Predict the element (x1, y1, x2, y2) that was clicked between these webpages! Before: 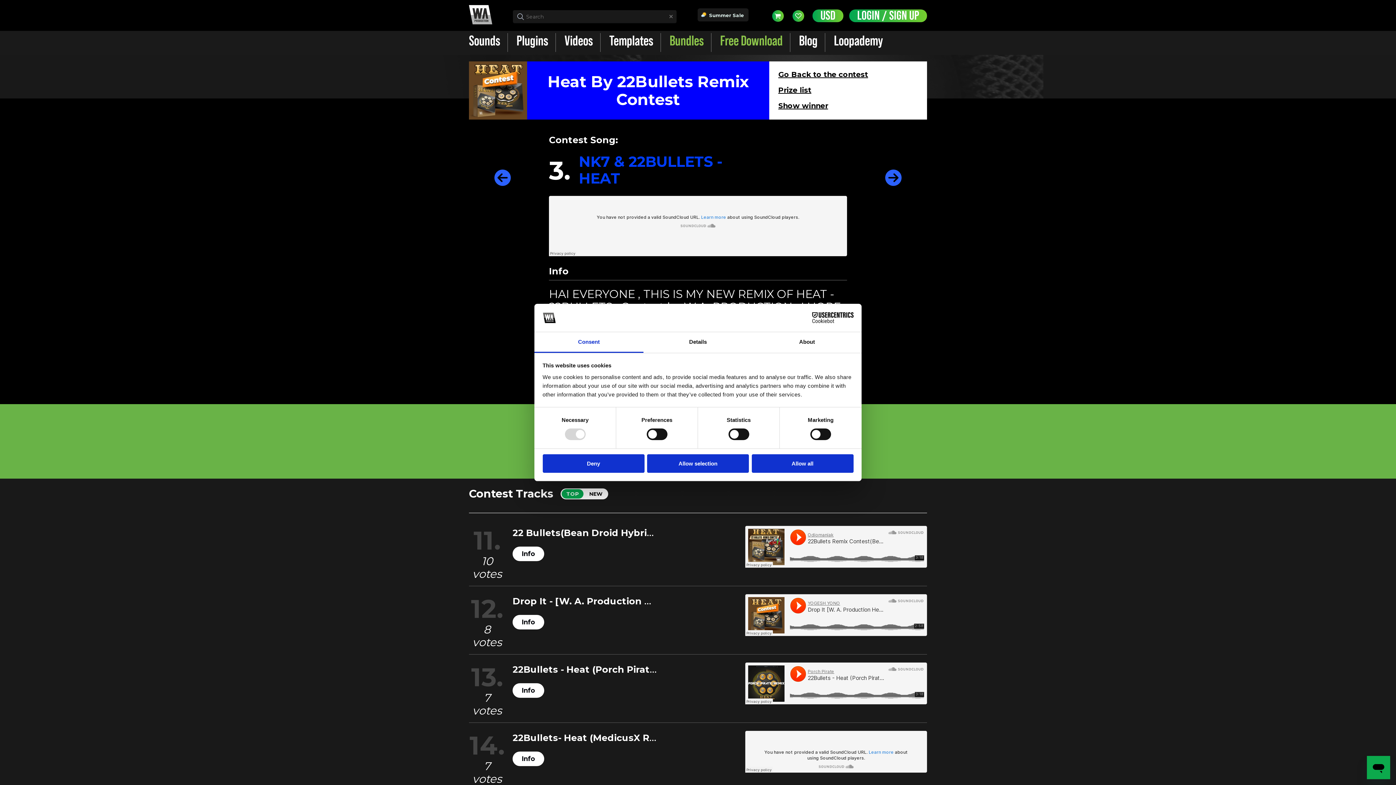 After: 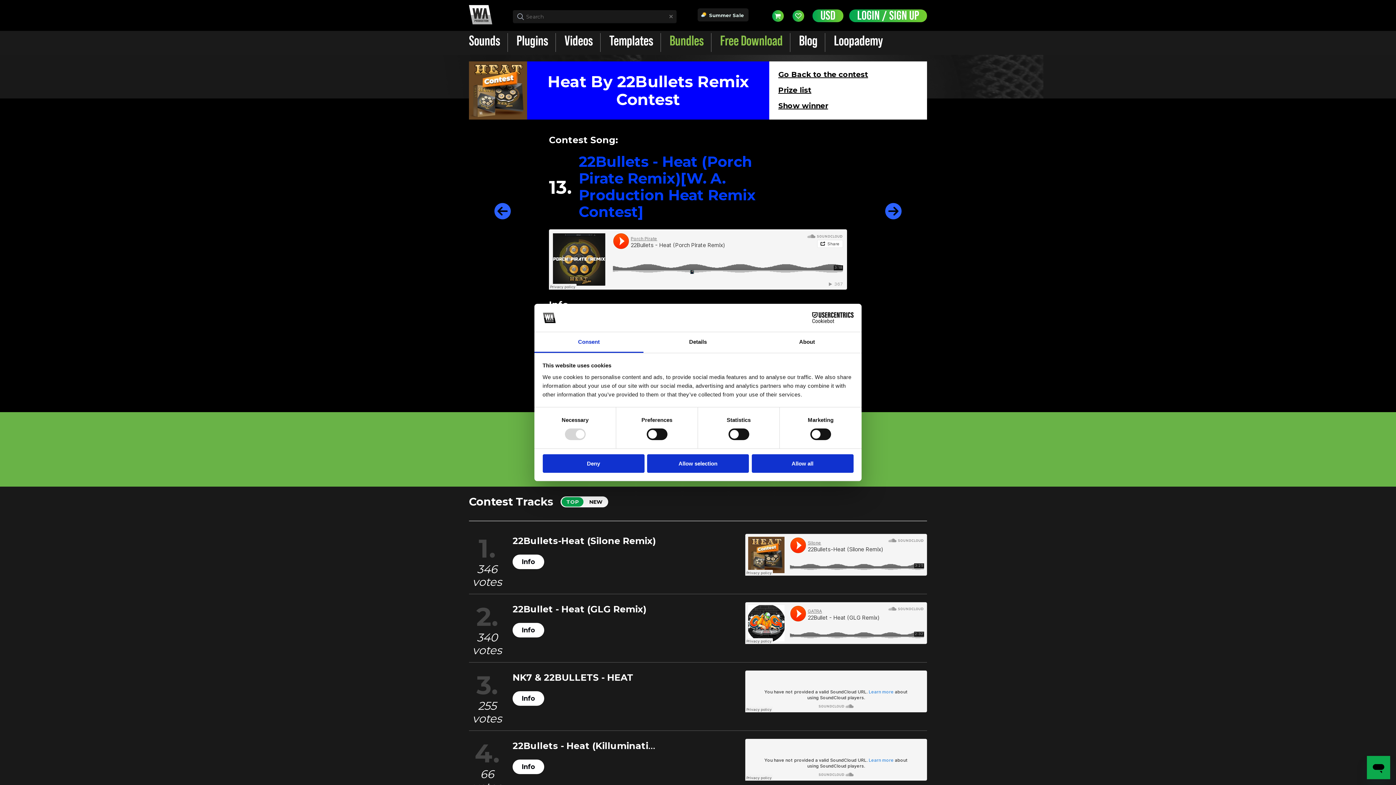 Action: bbox: (471, 661, 503, 693) label: 13.